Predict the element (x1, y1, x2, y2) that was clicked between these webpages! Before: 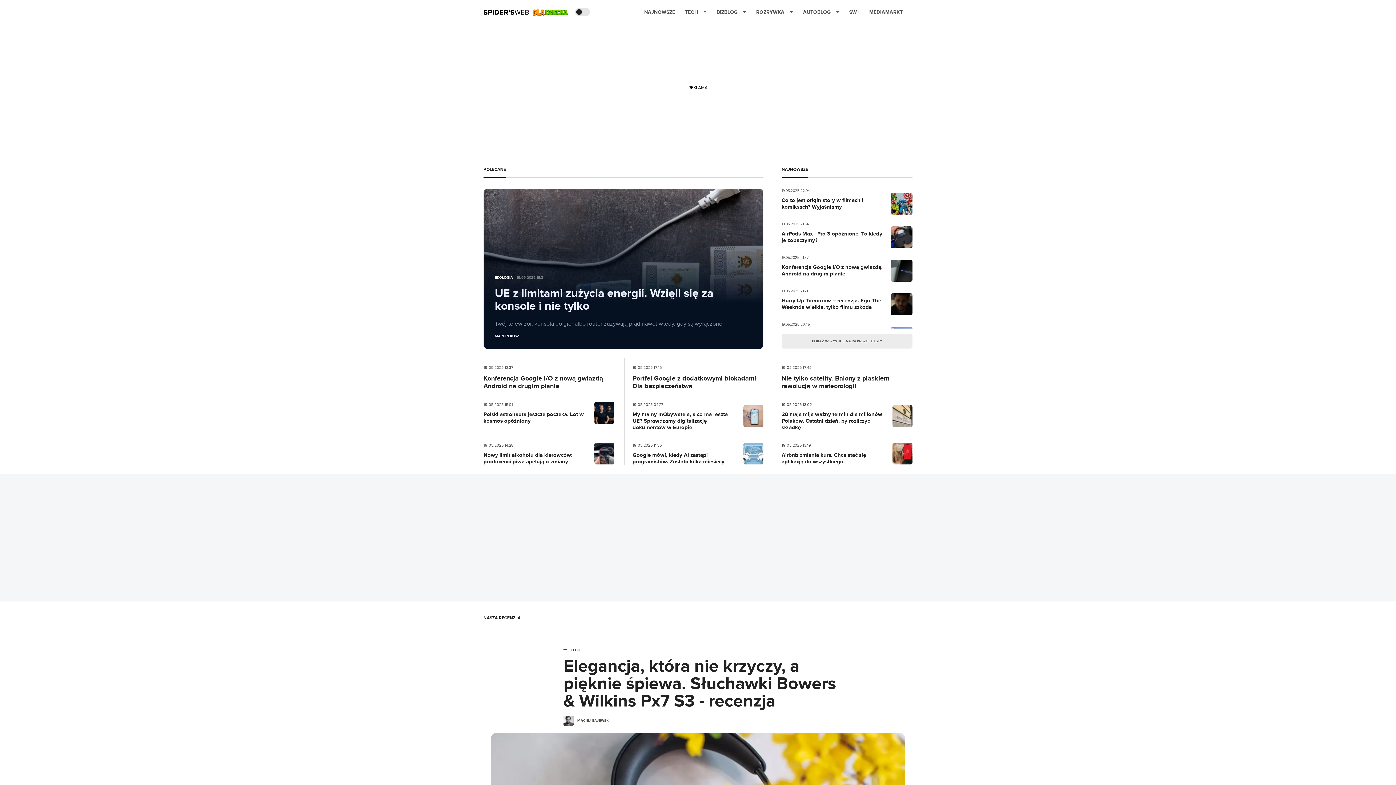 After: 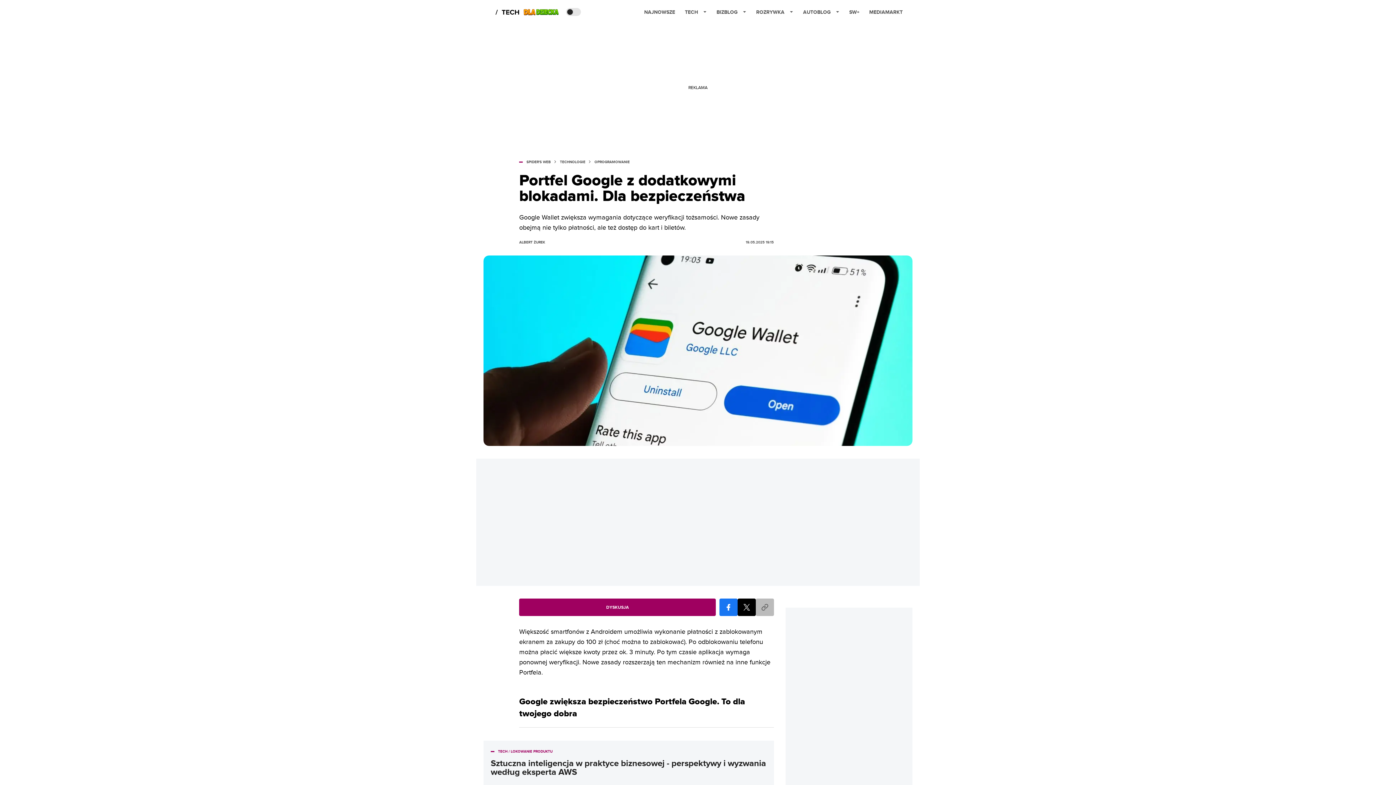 Action: bbox: (632, 358, 763, 390) label: post